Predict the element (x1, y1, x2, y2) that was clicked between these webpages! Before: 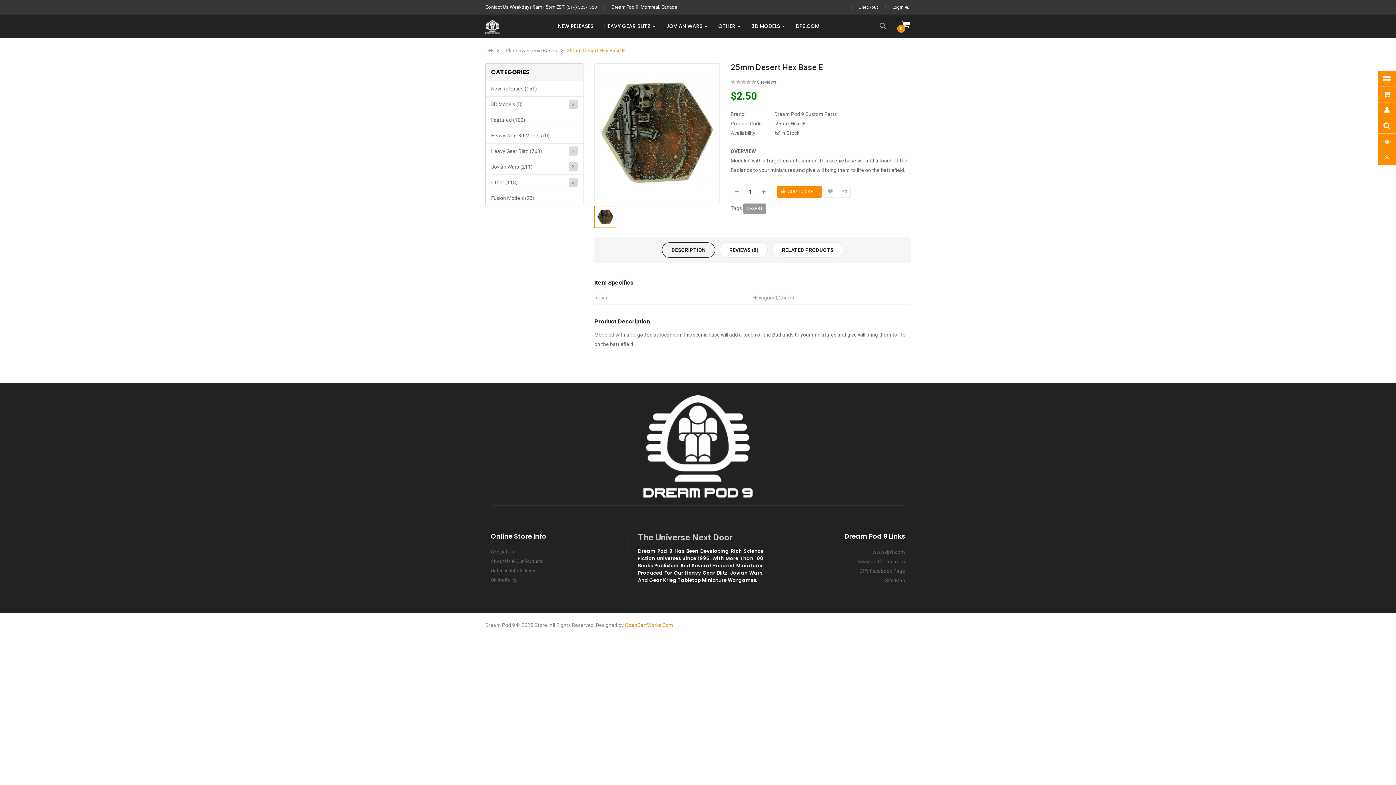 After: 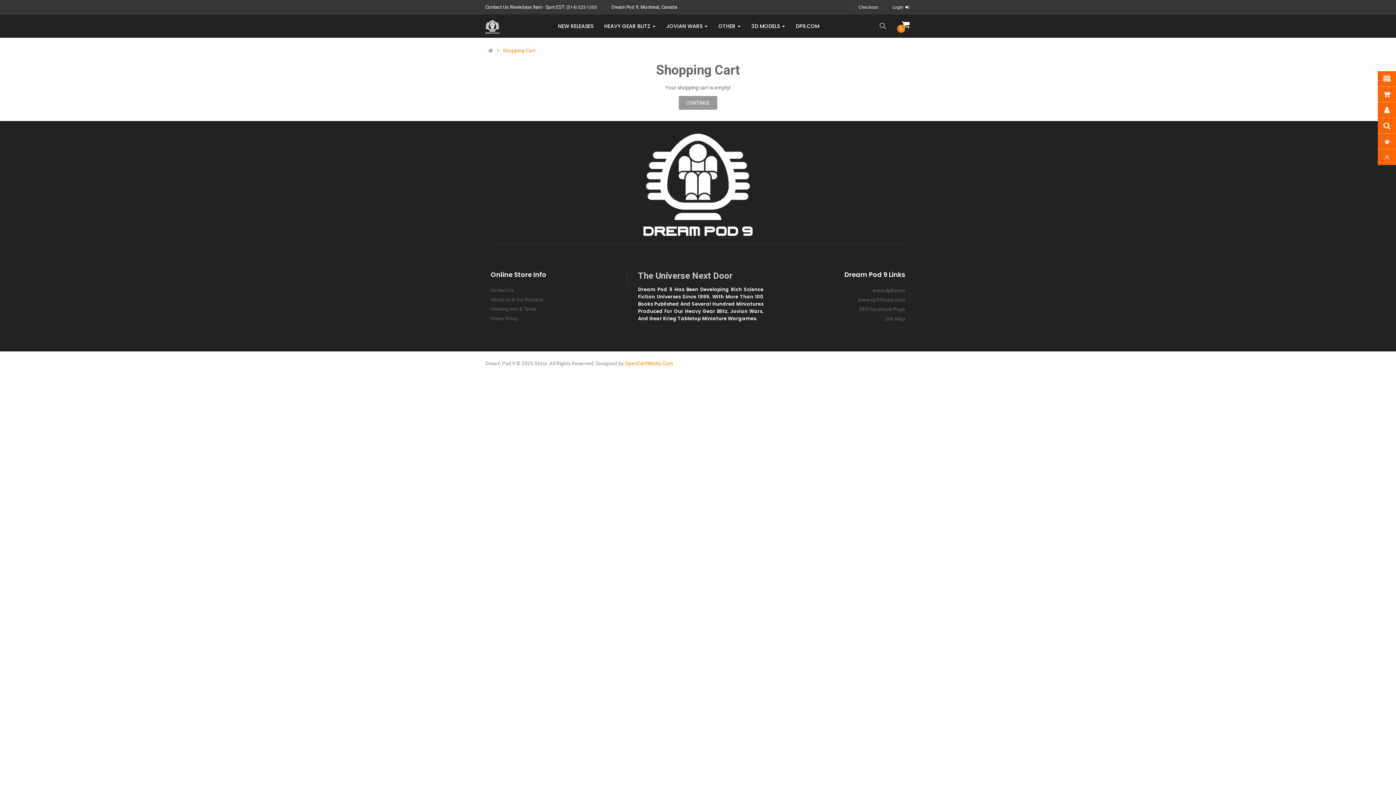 Action: label: Checkout bbox: (858, 4, 878, 9)